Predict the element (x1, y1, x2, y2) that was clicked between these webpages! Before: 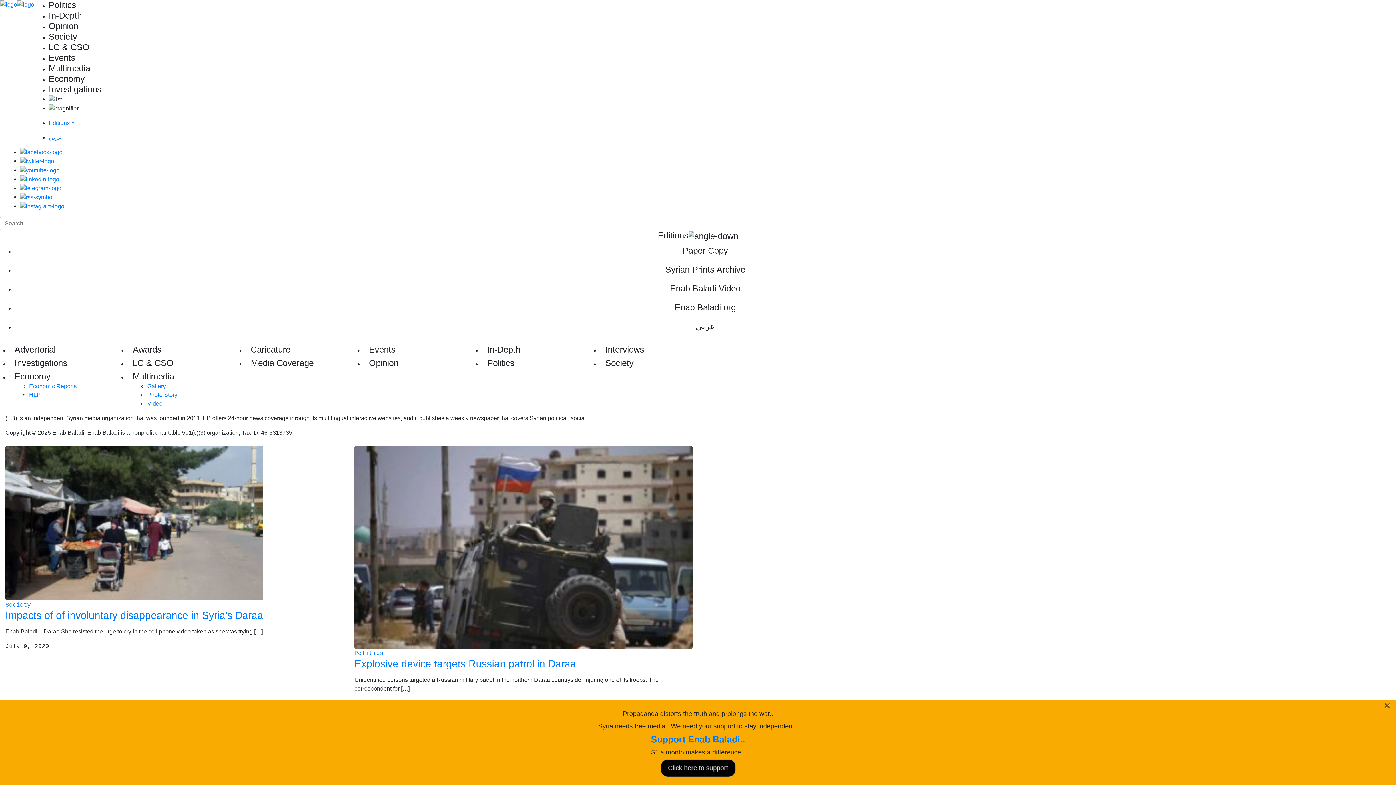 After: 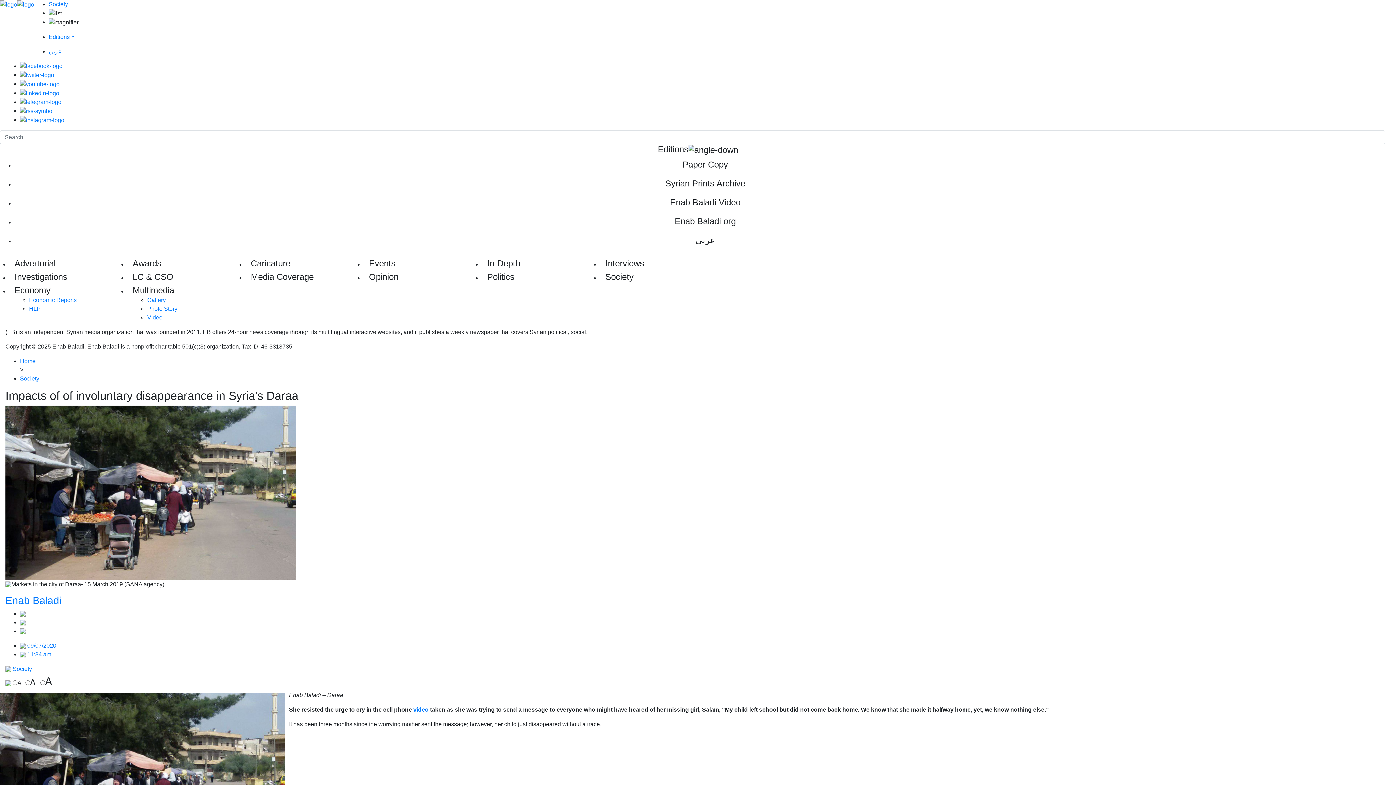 Action: label: Impacts of of involuntary disappearance in Syria’s Daraa bbox: (5, 609, 263, 621)